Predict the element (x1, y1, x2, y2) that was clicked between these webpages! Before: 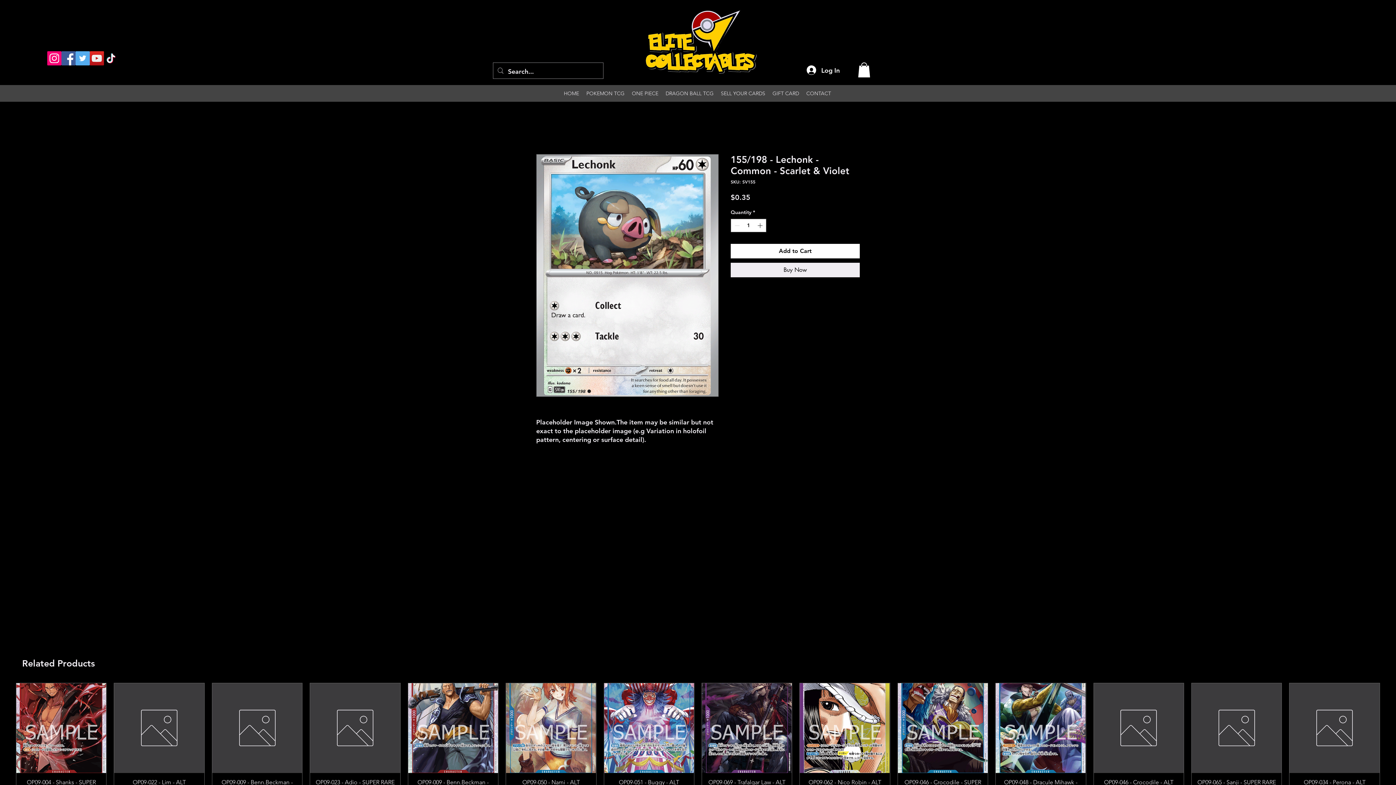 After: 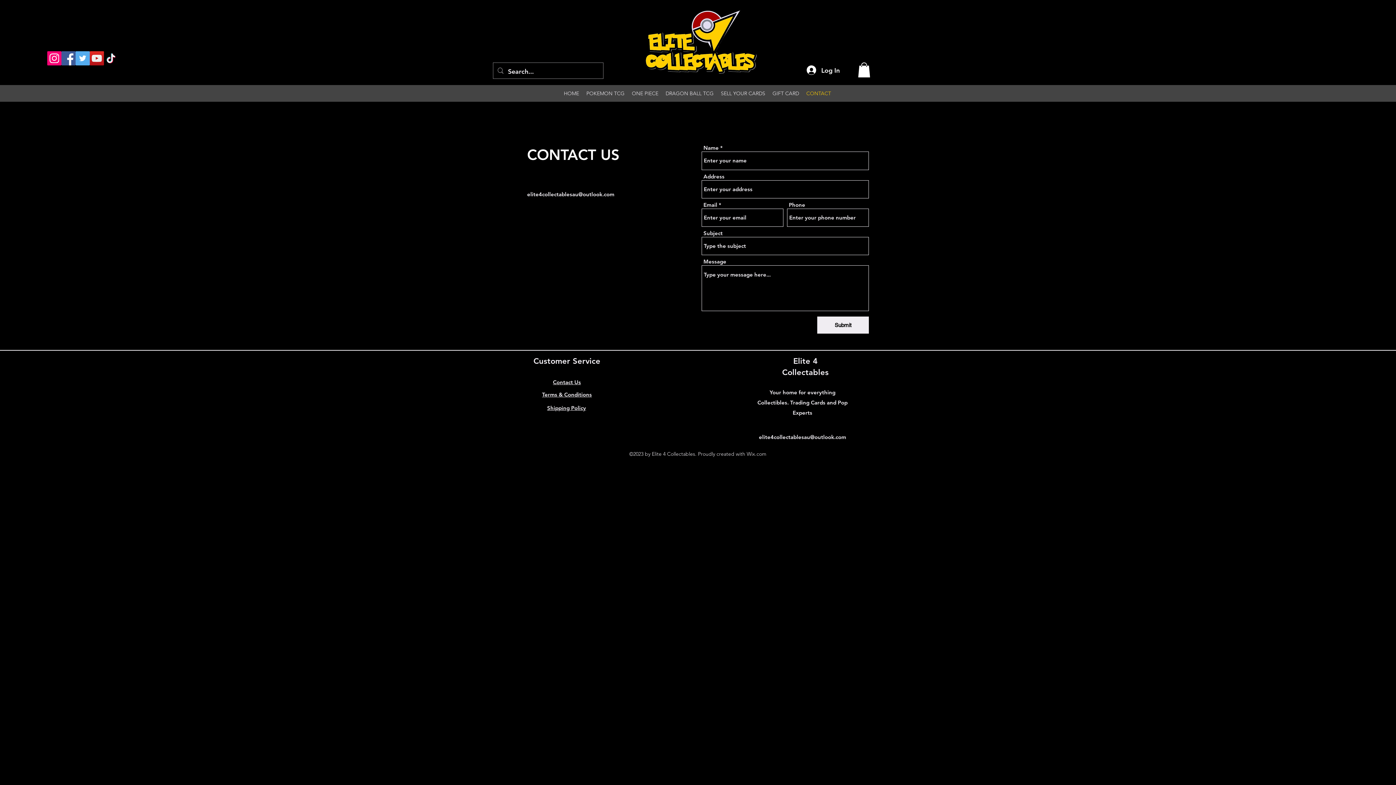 Action: label: CONTACT bbox: (802, 88, 834, 97)